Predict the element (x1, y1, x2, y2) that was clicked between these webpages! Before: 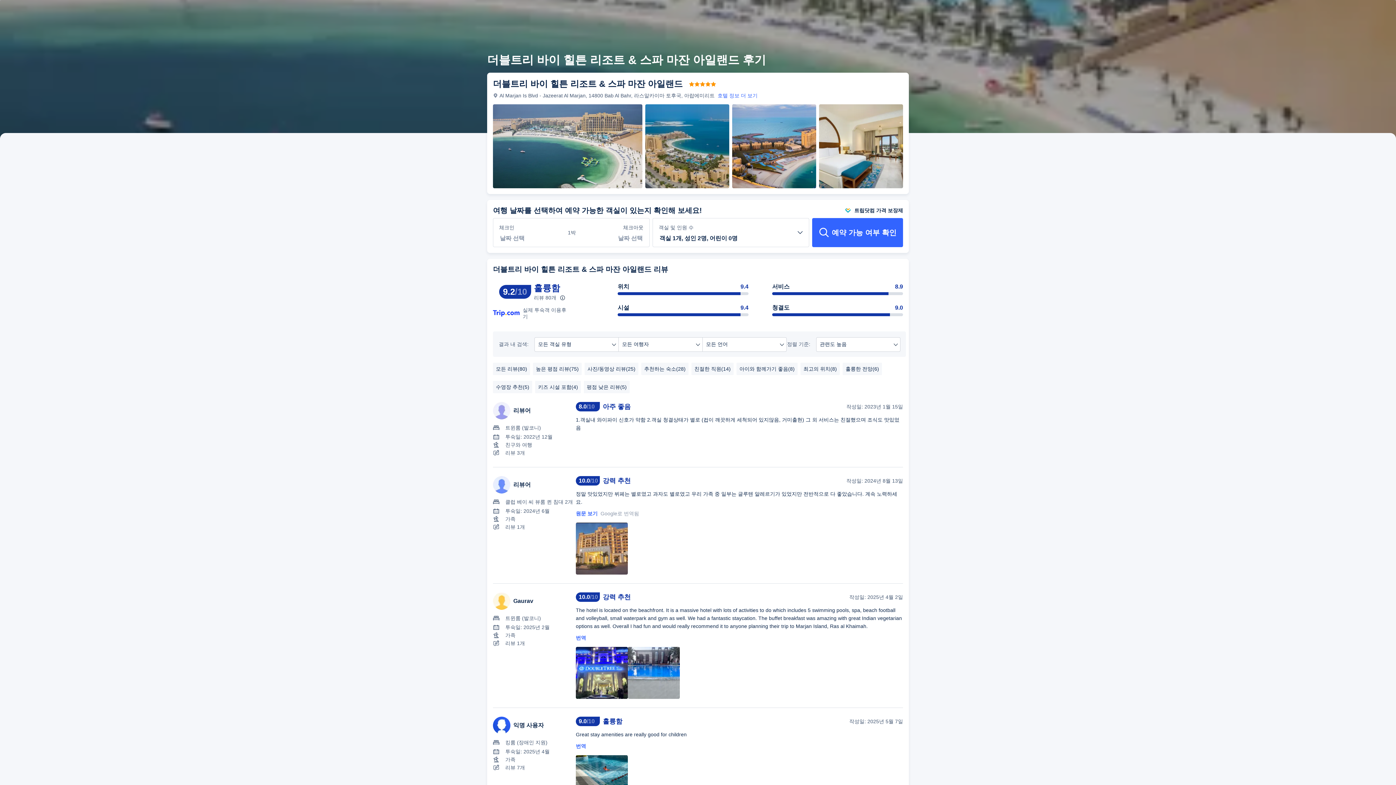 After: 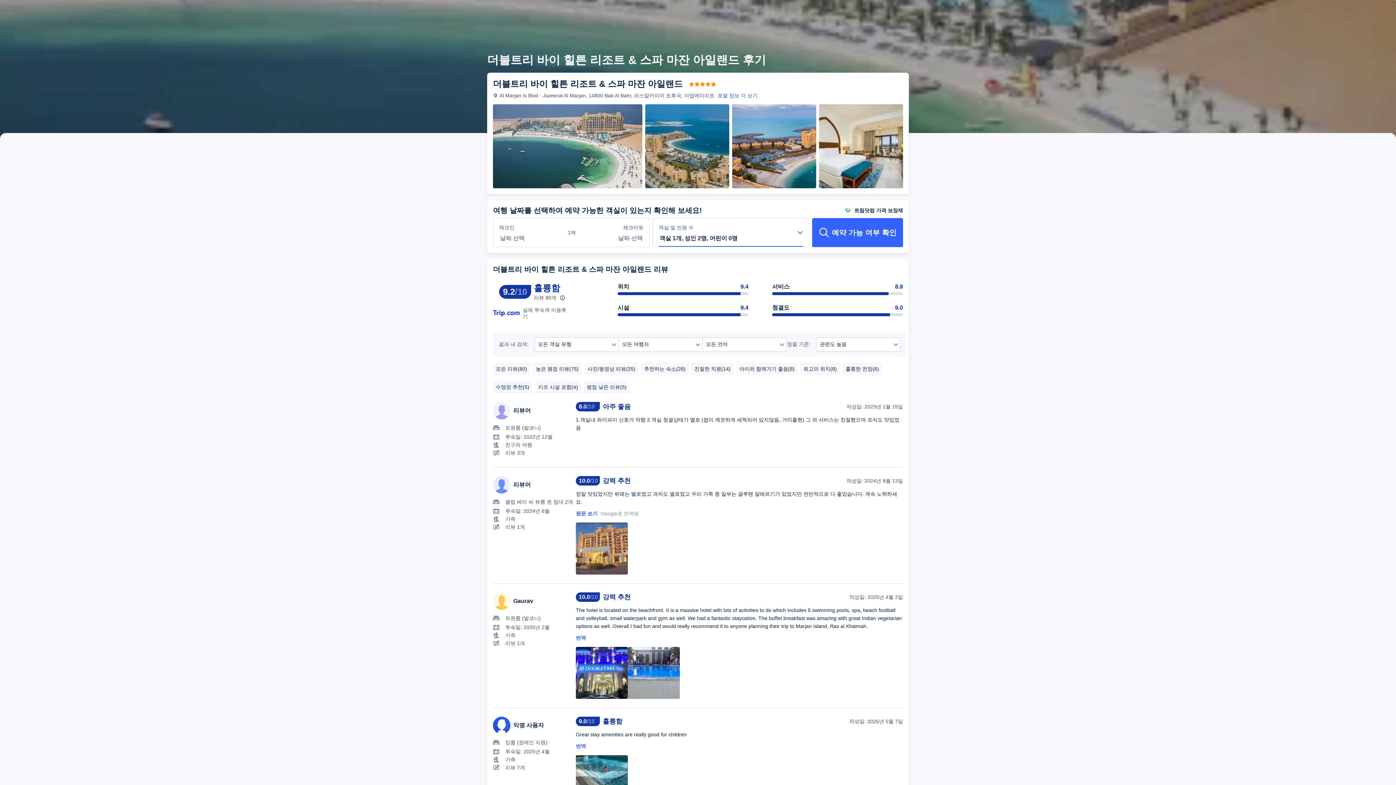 Action: bbox: (658, 230, 803, 246)